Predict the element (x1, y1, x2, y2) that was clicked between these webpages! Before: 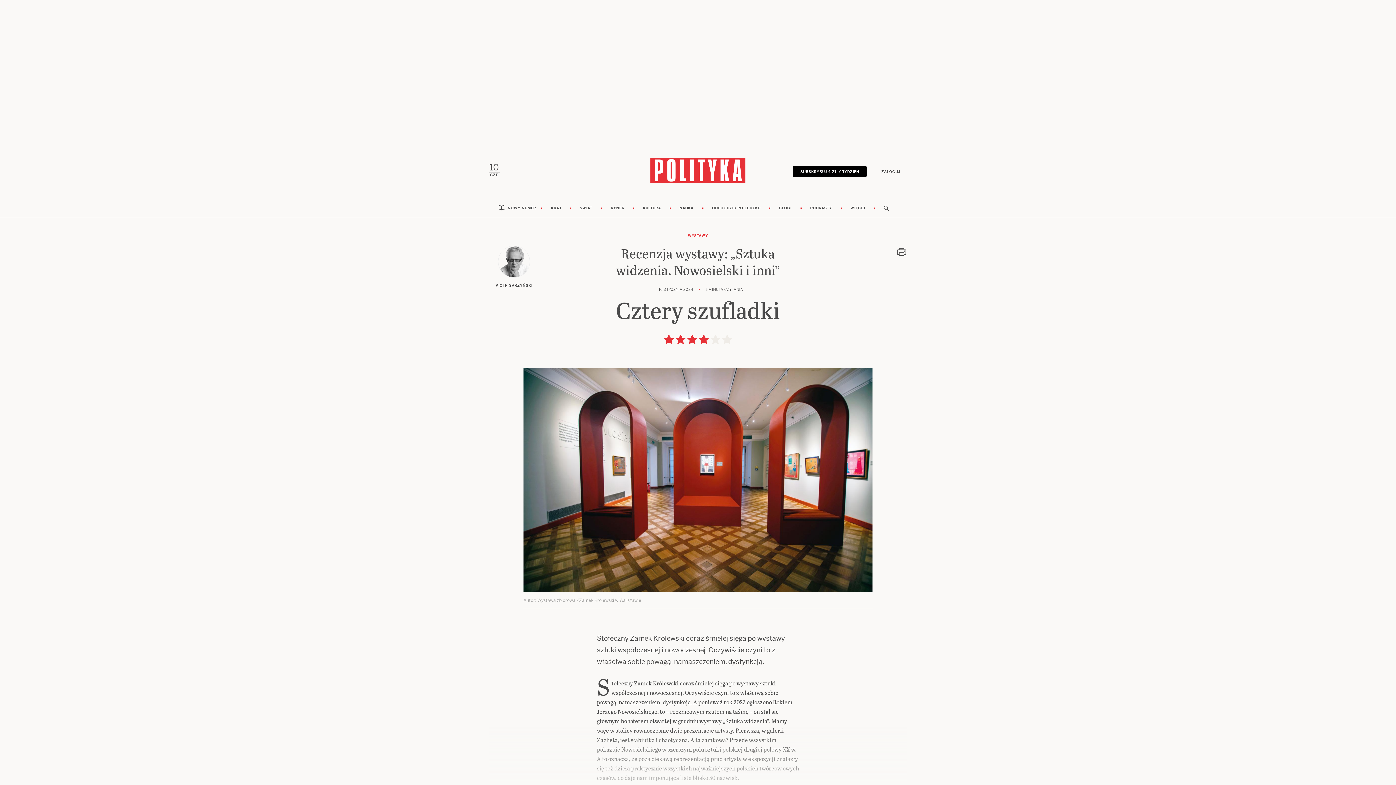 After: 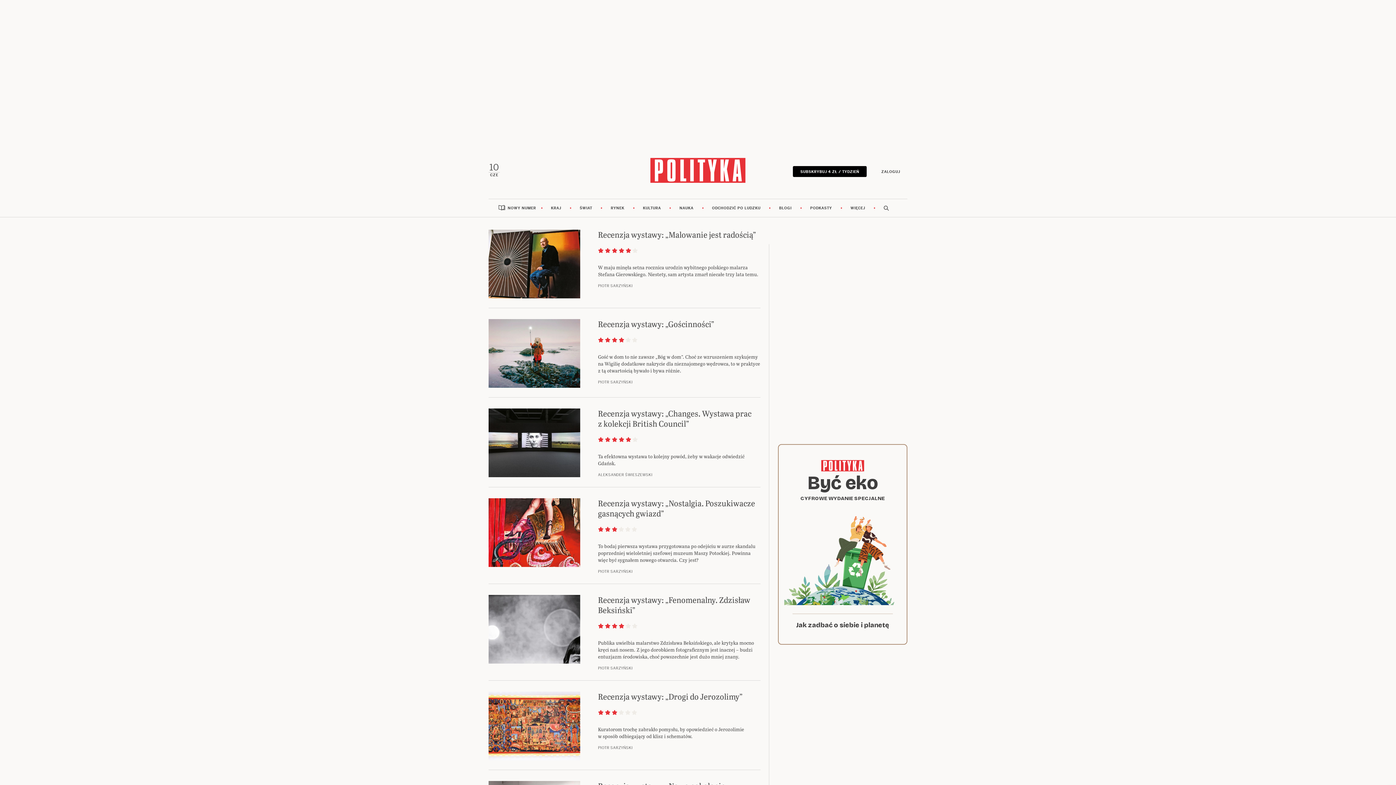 Action: label: WYSTAWY bbox: (688, 233, 708, 238)